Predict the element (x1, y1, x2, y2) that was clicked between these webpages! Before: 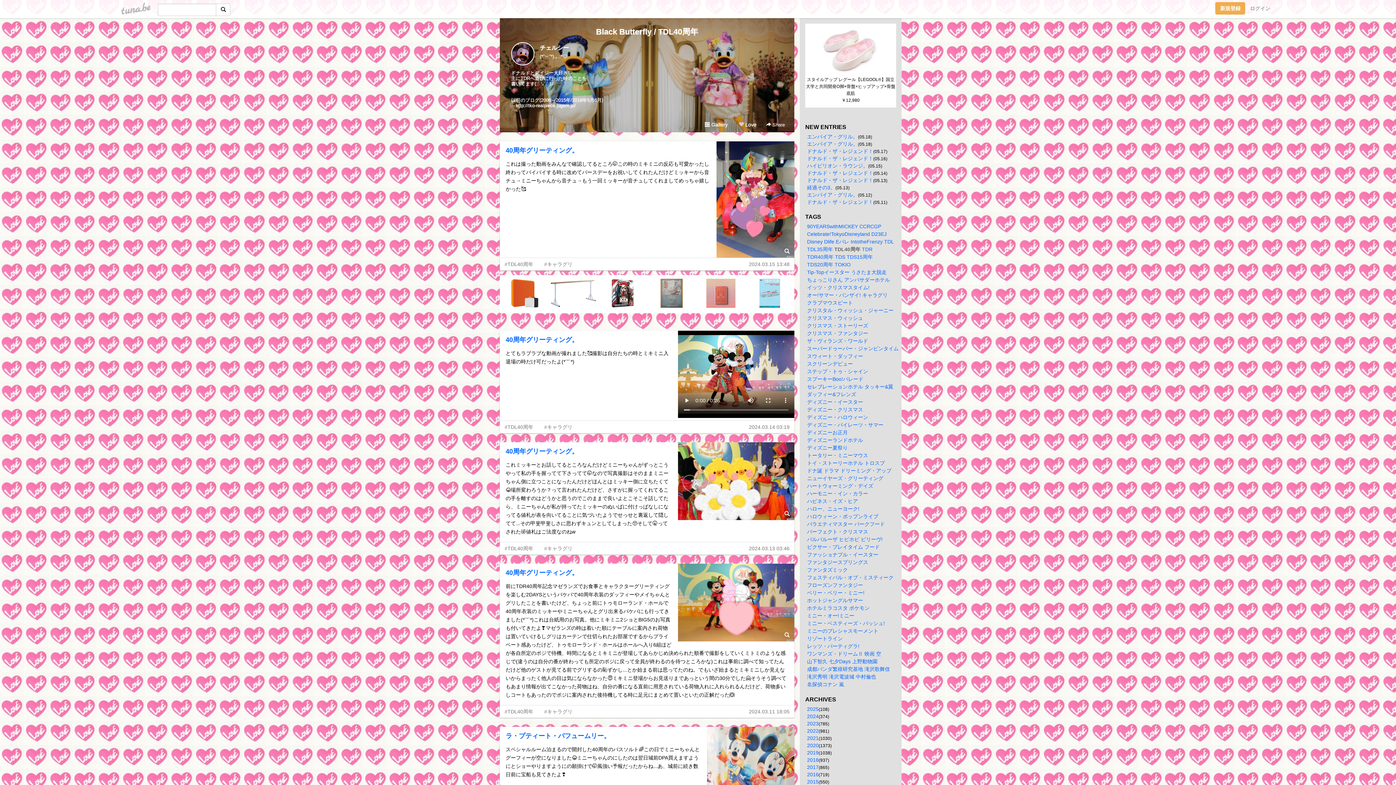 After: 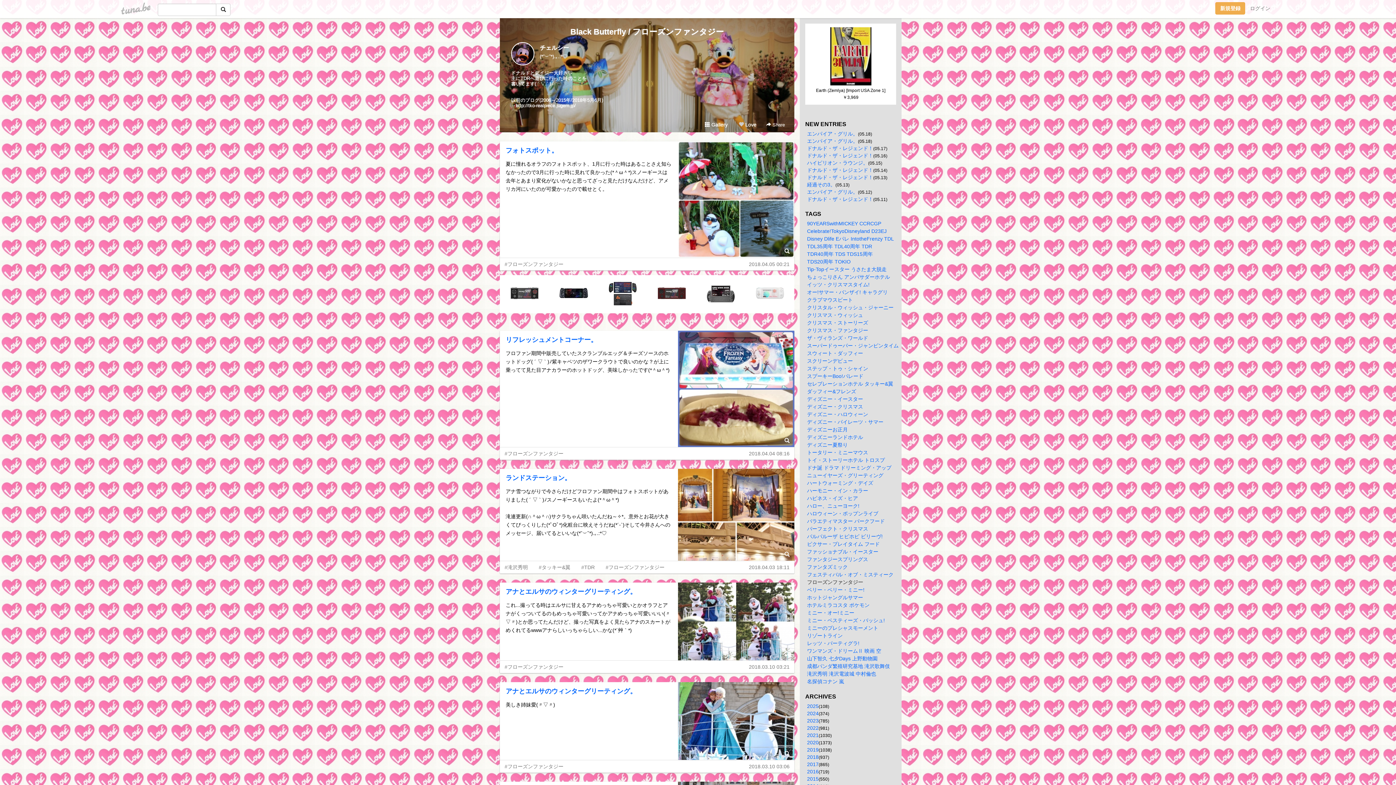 Action: label: フローズンファンタジー bbox: (807, 582, 863, 588)